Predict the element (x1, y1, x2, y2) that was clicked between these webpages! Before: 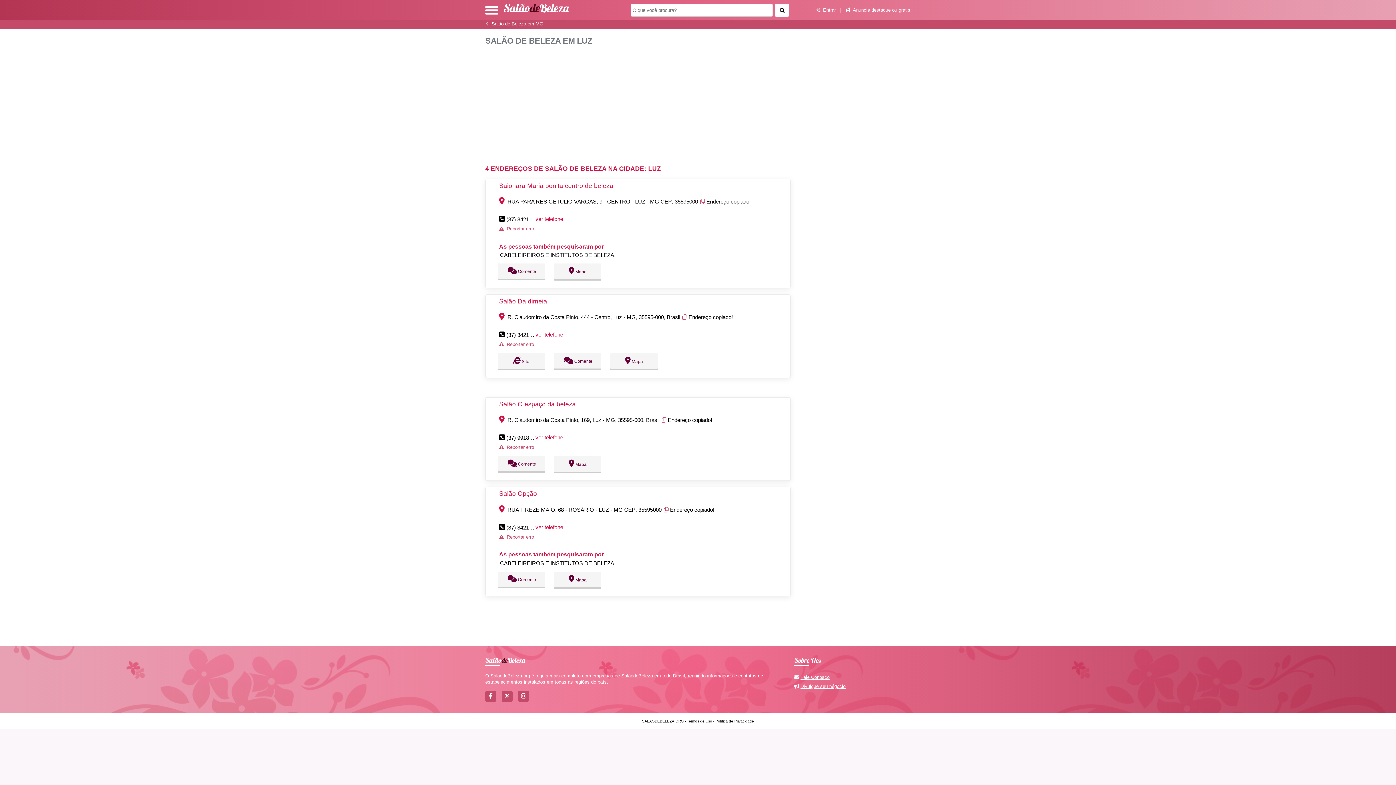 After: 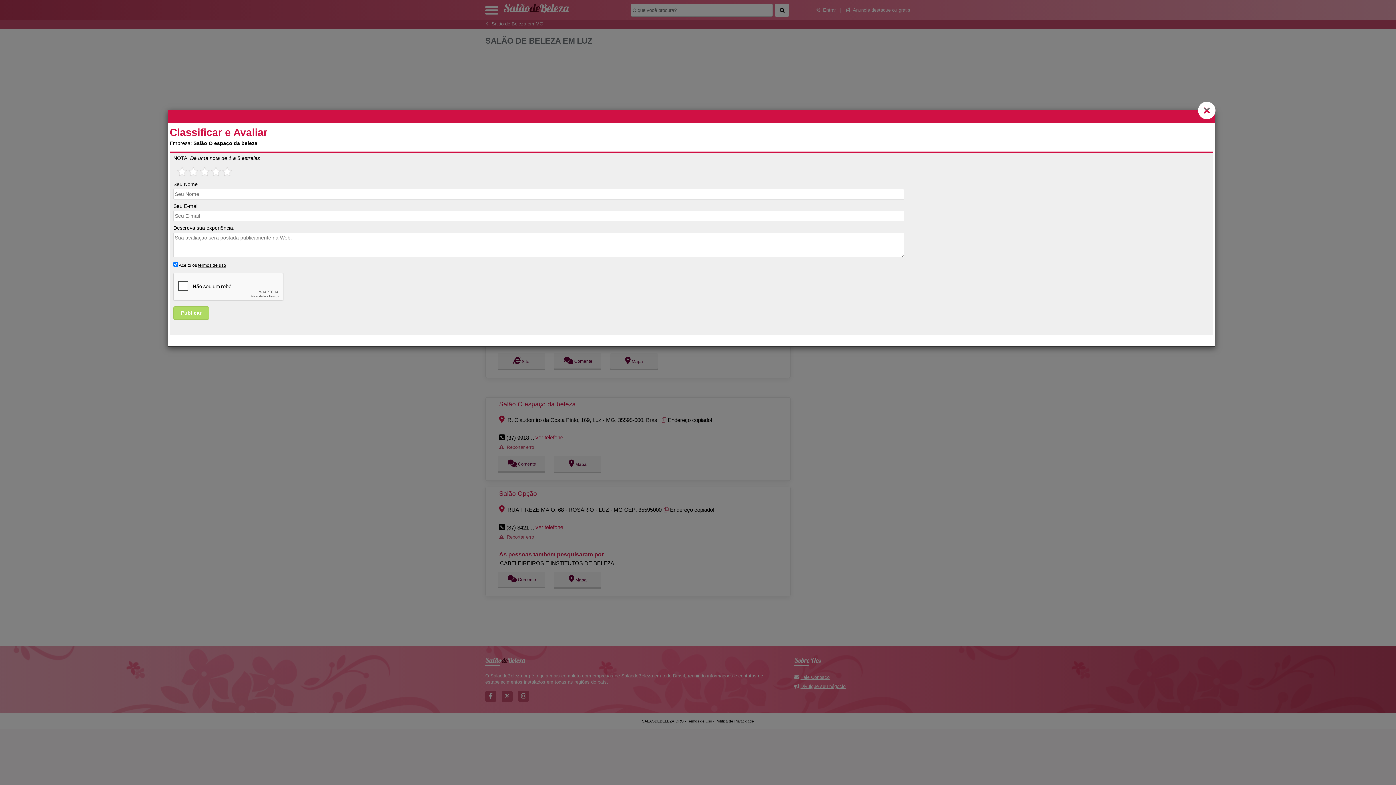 Action: label:   Comente bbox: (497, 456, 545, 473)